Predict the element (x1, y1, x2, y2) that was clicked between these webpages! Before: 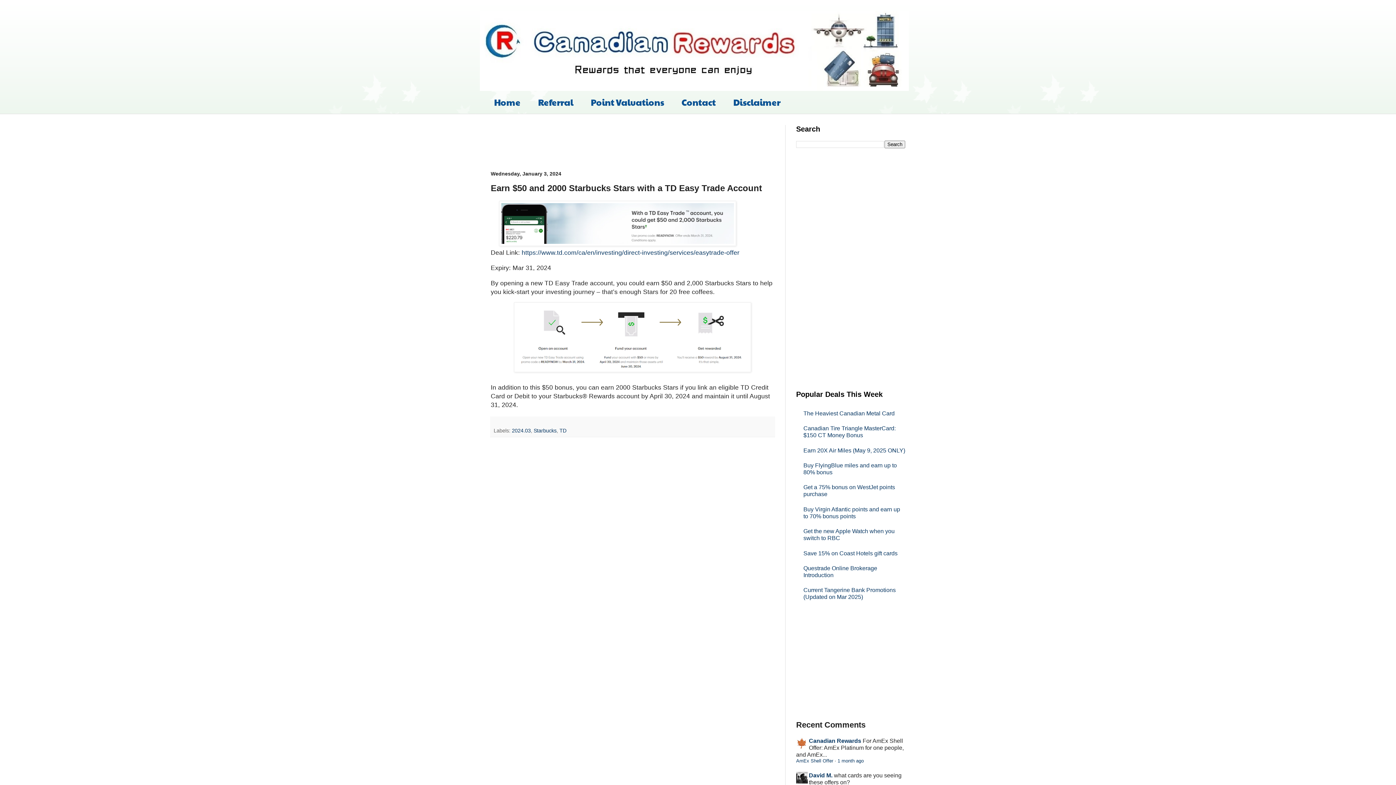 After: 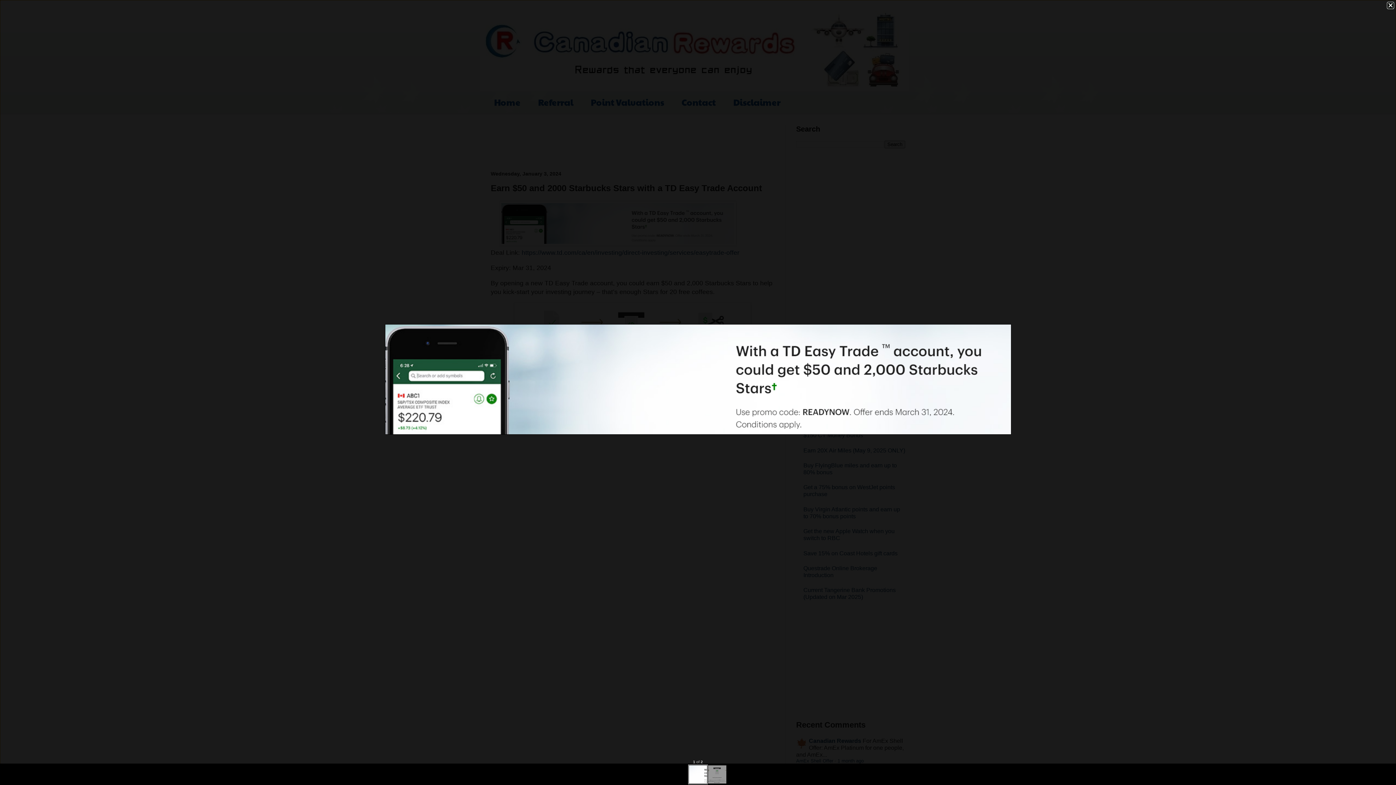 Action: bbox: (499, 240, 736, 247)